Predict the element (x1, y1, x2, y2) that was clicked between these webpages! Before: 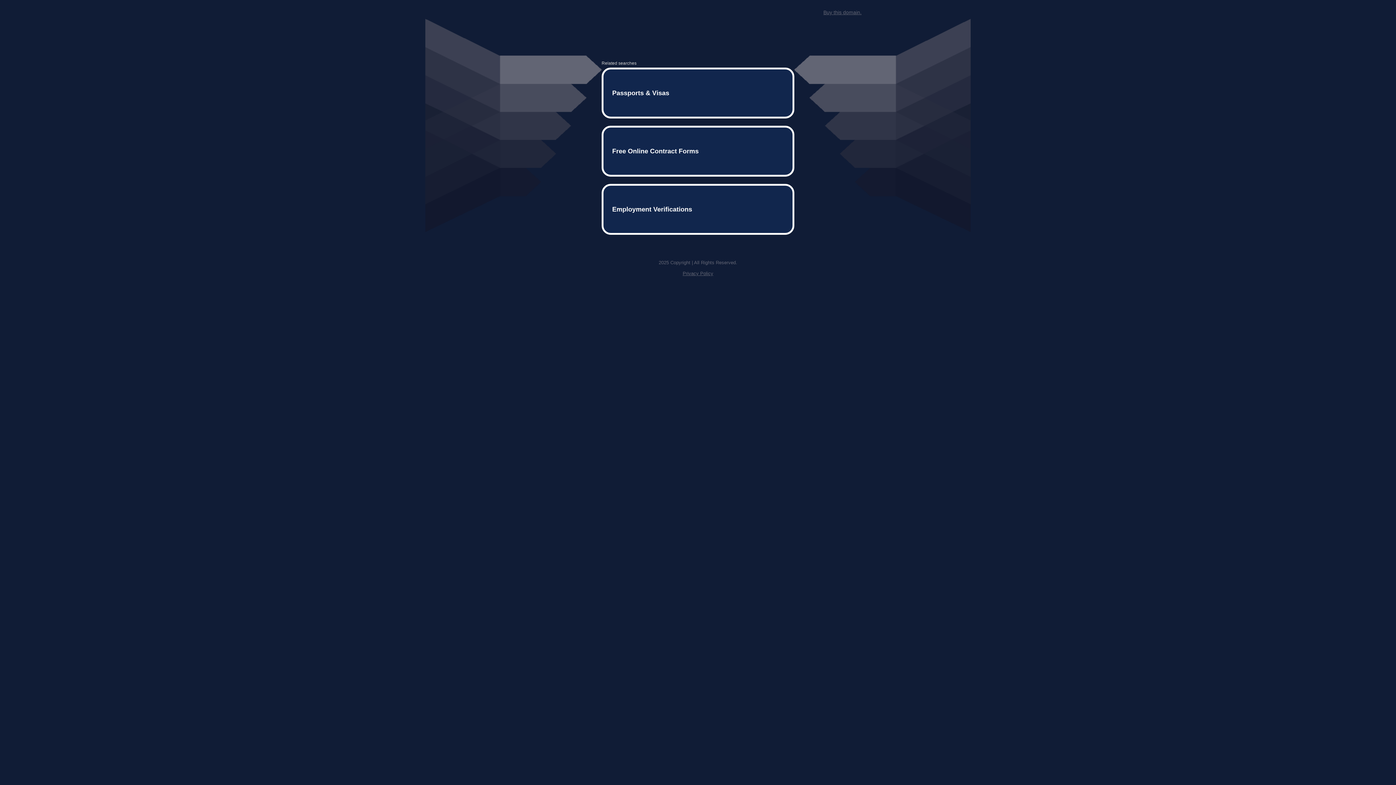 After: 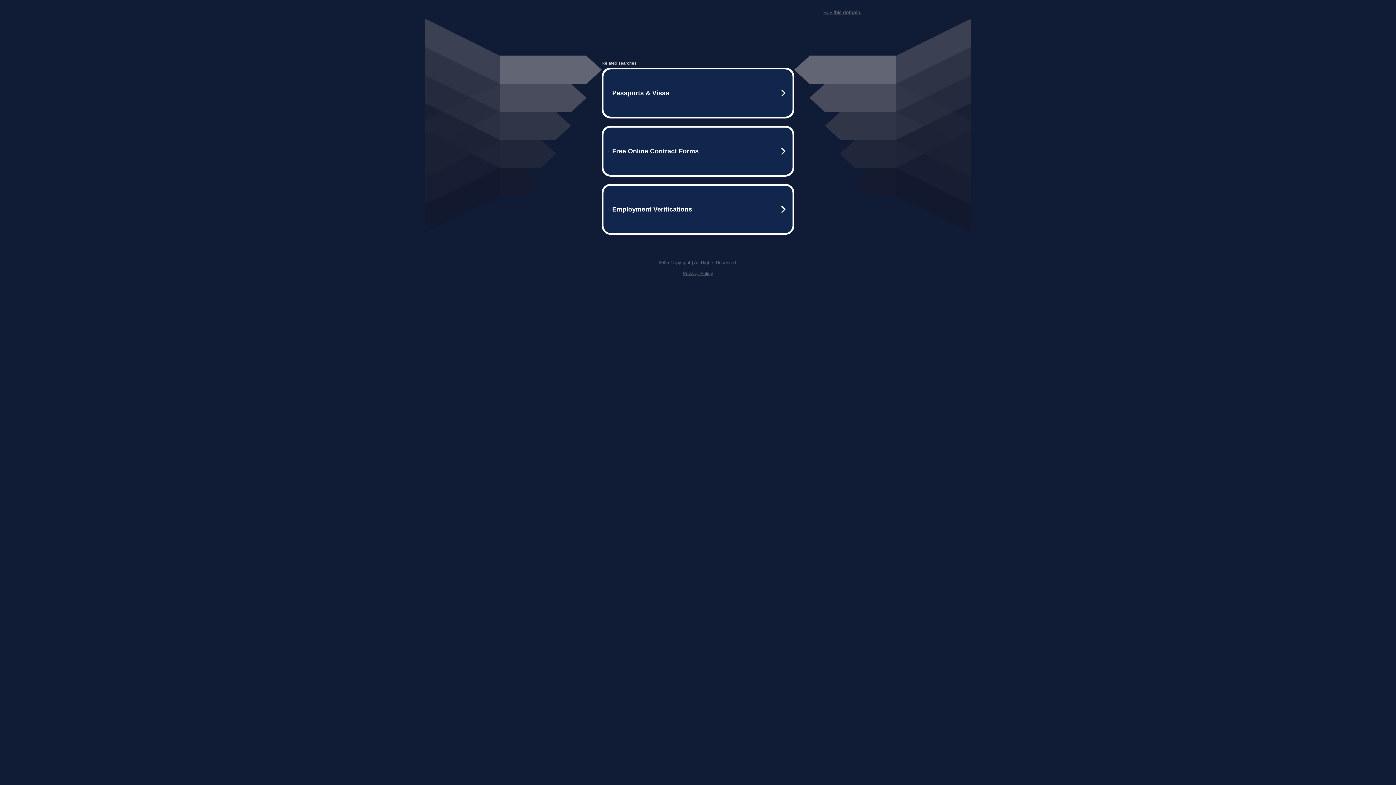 Action: bbox: (682, 259, 713, 264) label: Privacy Policy